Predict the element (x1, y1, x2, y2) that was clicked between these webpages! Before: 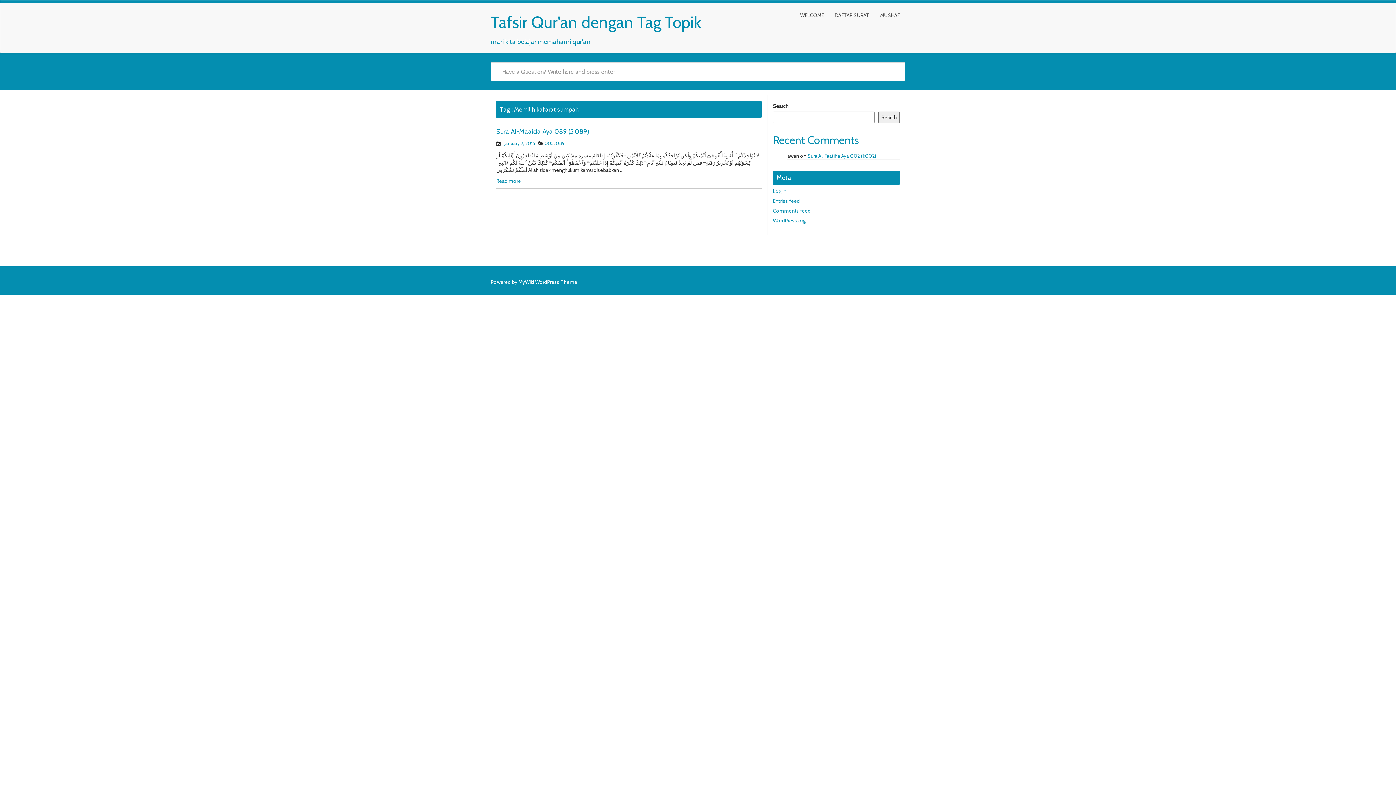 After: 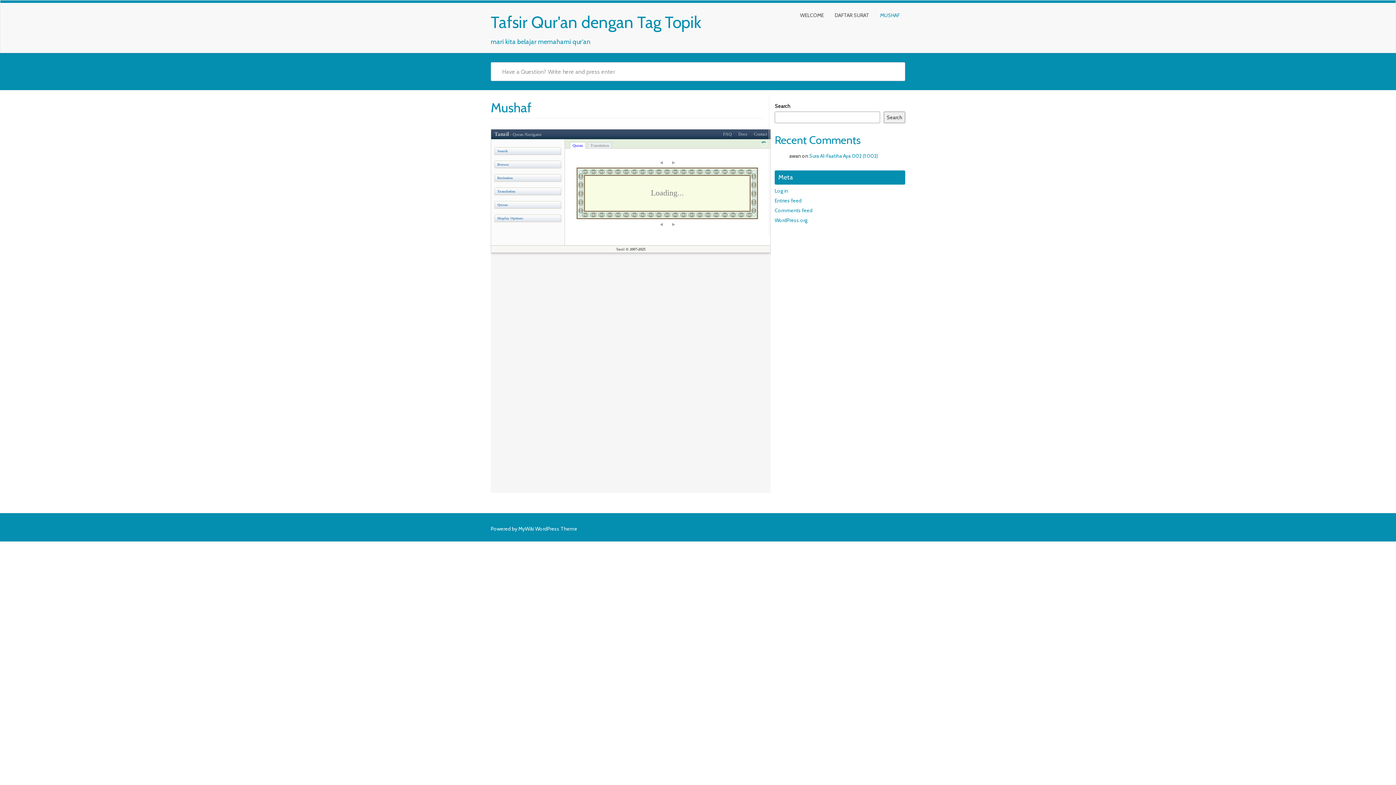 Action: bbox: (874, 6, 905, 24) label: MUSHAF